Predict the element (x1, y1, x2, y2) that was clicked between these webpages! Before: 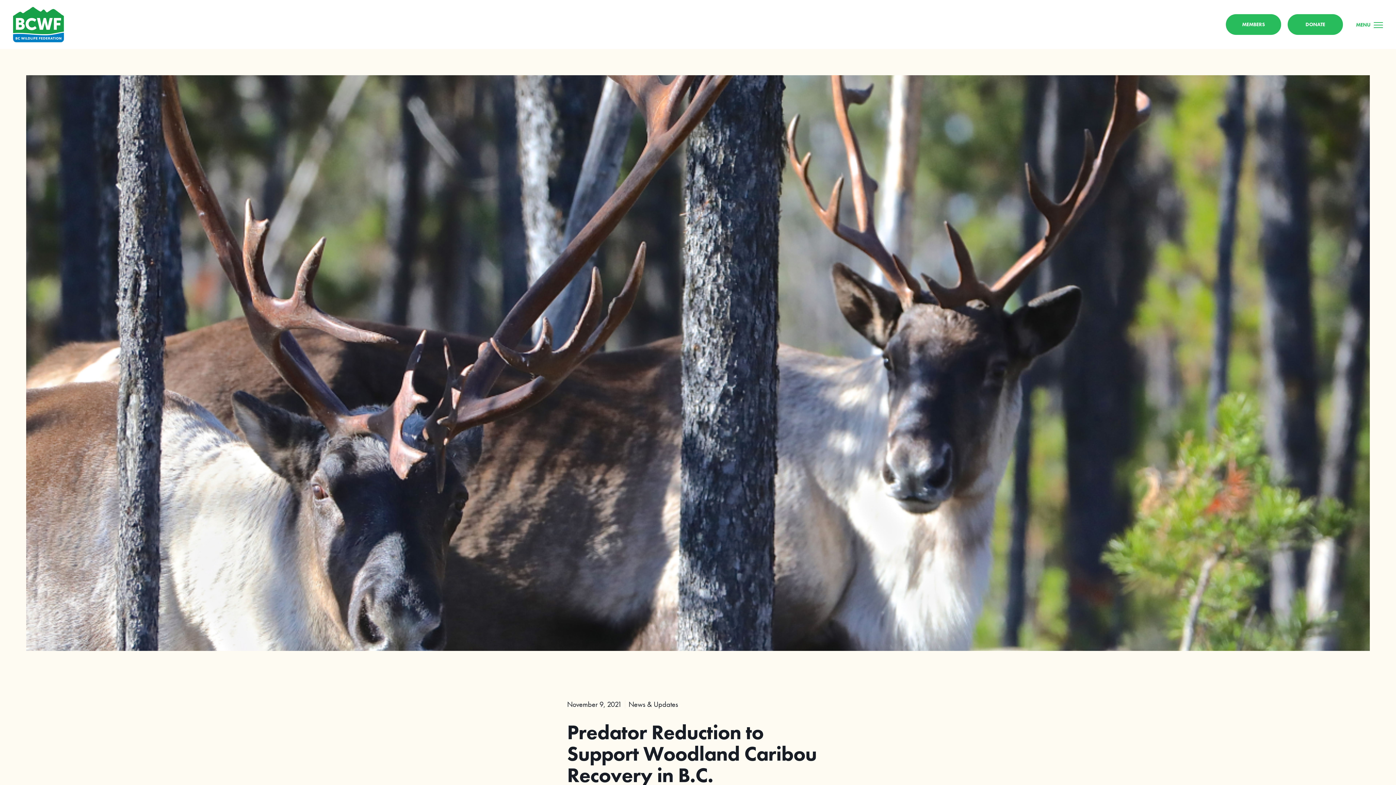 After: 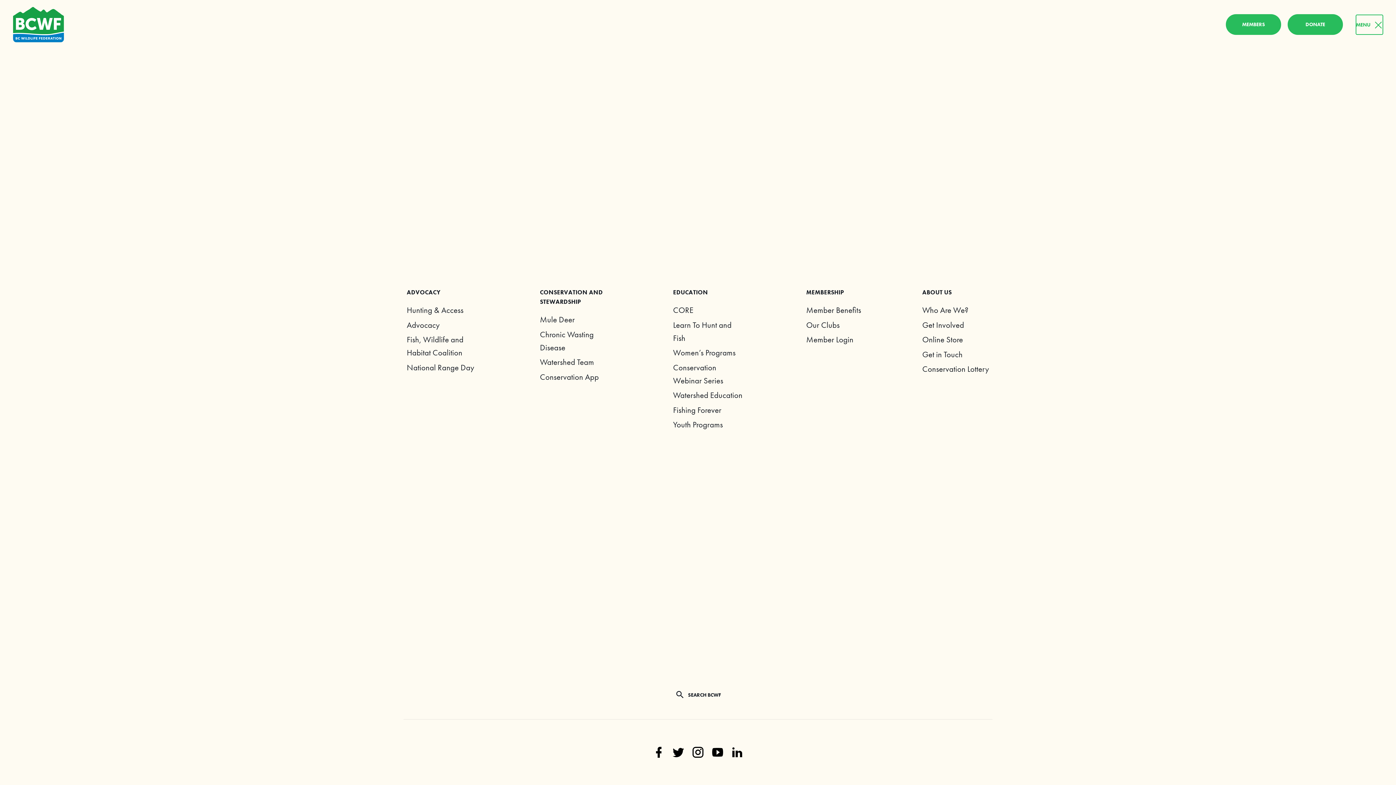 Action: bbox: (1356, 14, 1383, 34) label: Menu